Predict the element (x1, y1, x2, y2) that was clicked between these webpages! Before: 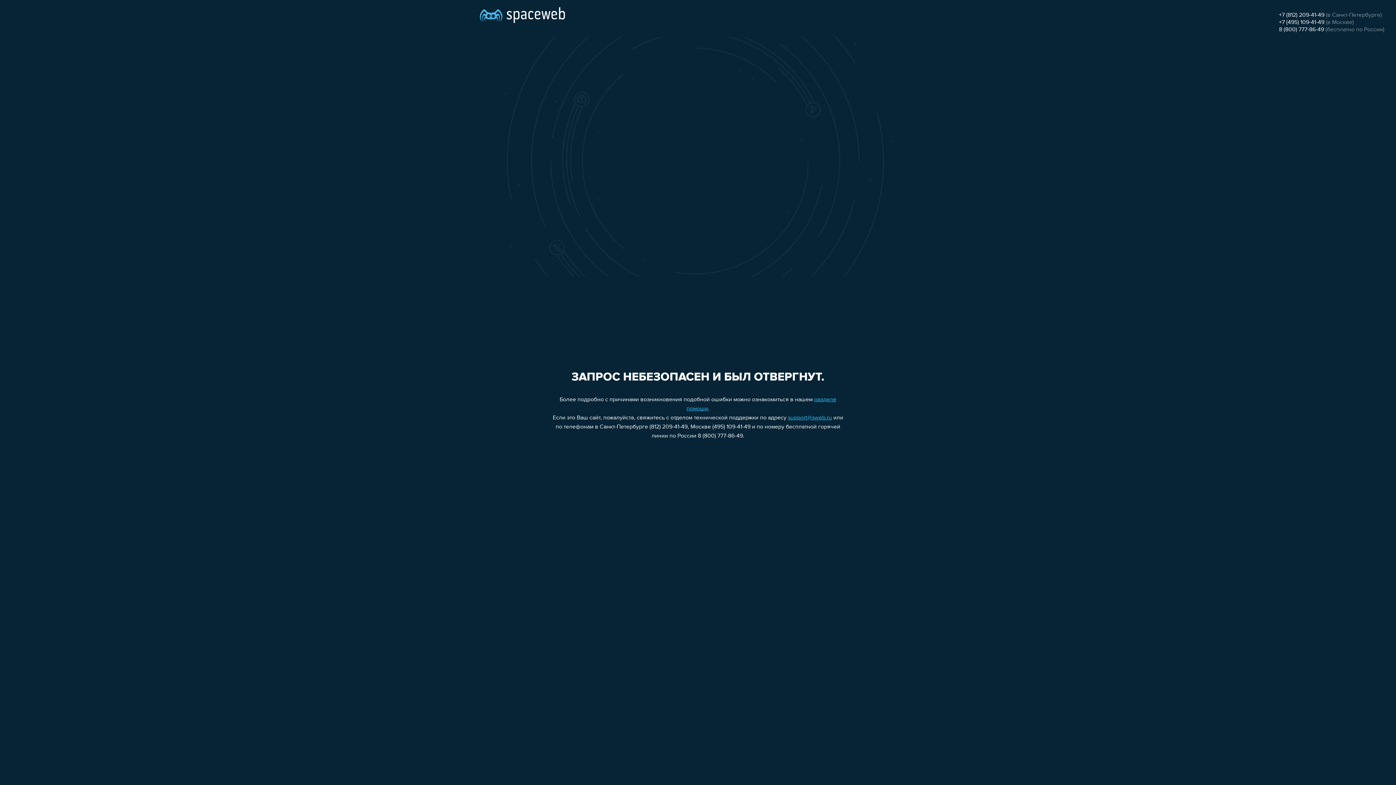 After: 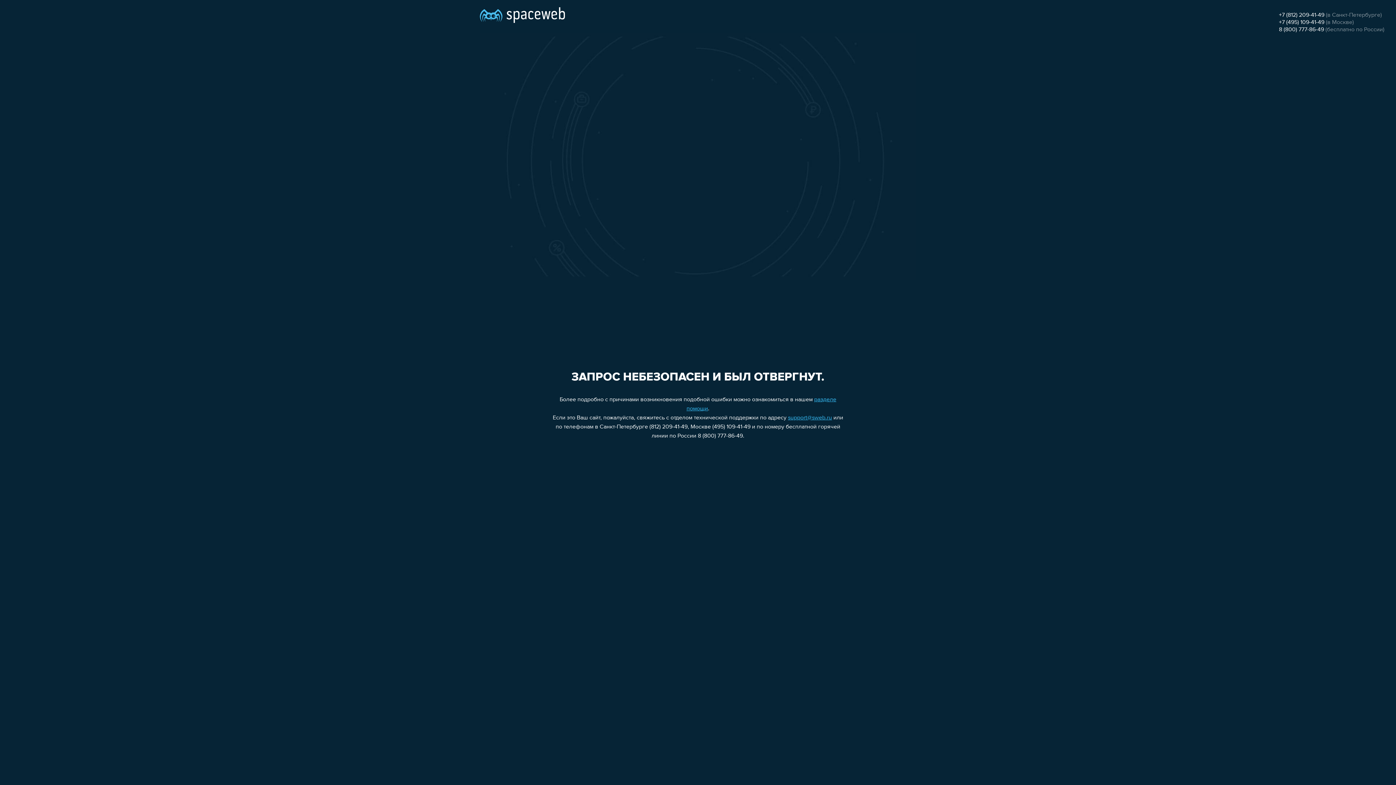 Action: label: support@sweb.ru bbox: (788, 415, 832, 421)